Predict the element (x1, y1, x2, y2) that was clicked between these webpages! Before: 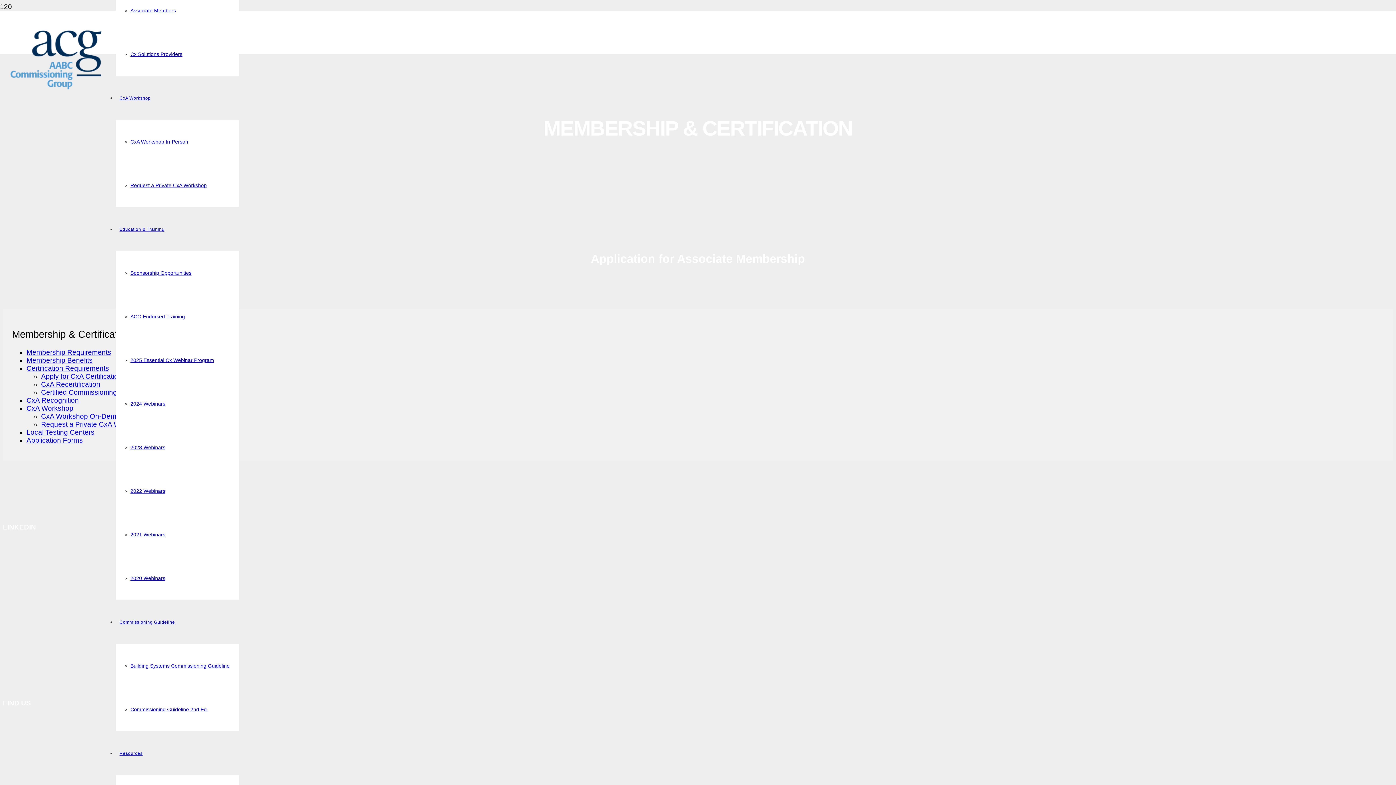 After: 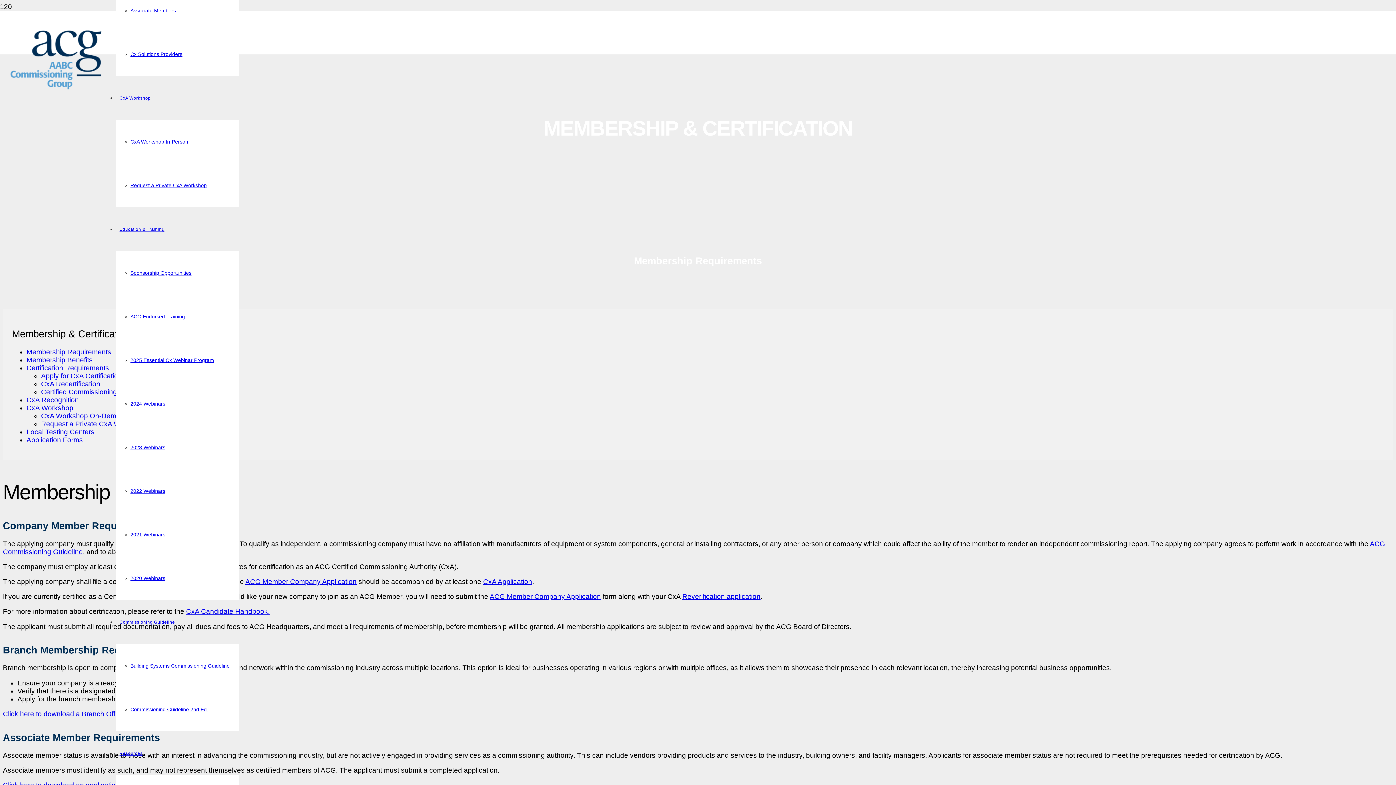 Action: label: Membership Requirements bbox: (26, 348, 111, 356)